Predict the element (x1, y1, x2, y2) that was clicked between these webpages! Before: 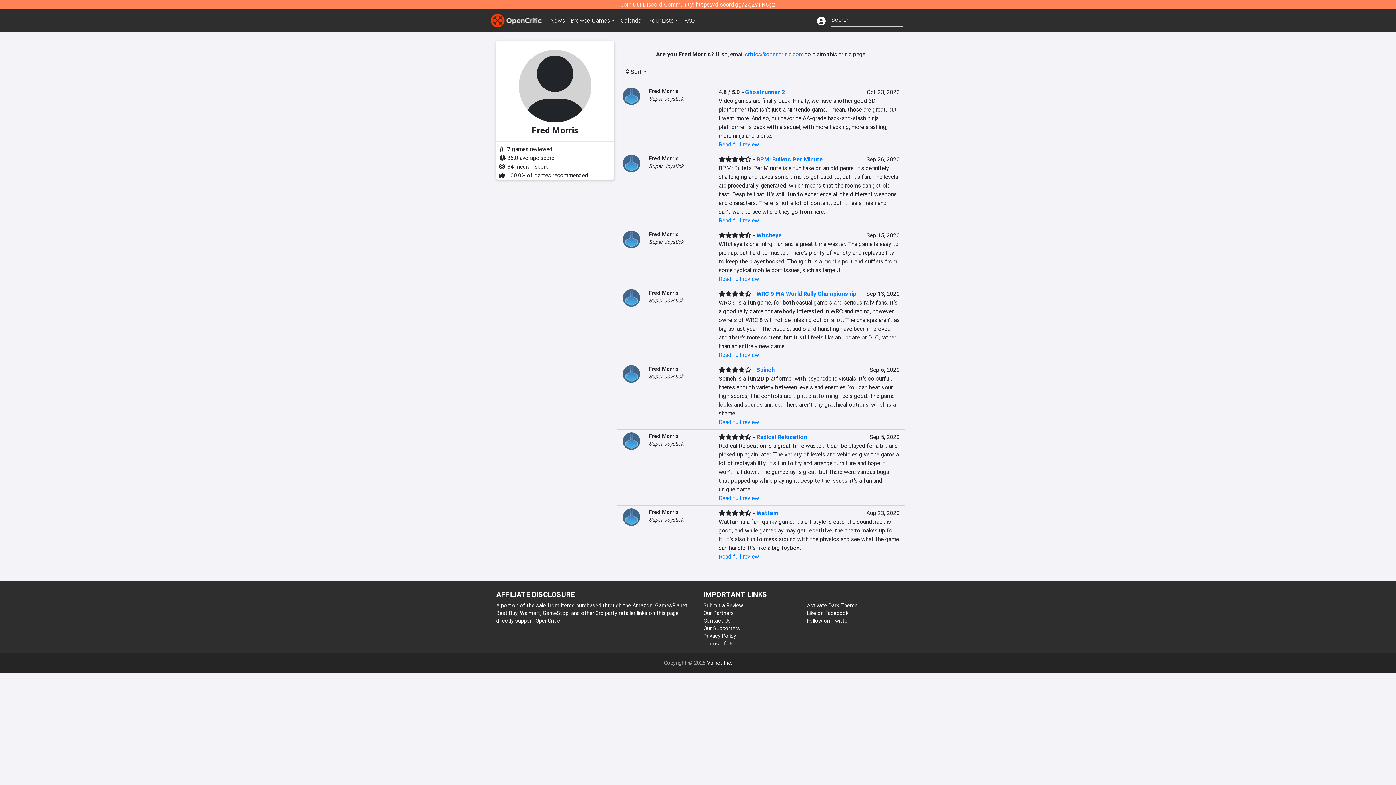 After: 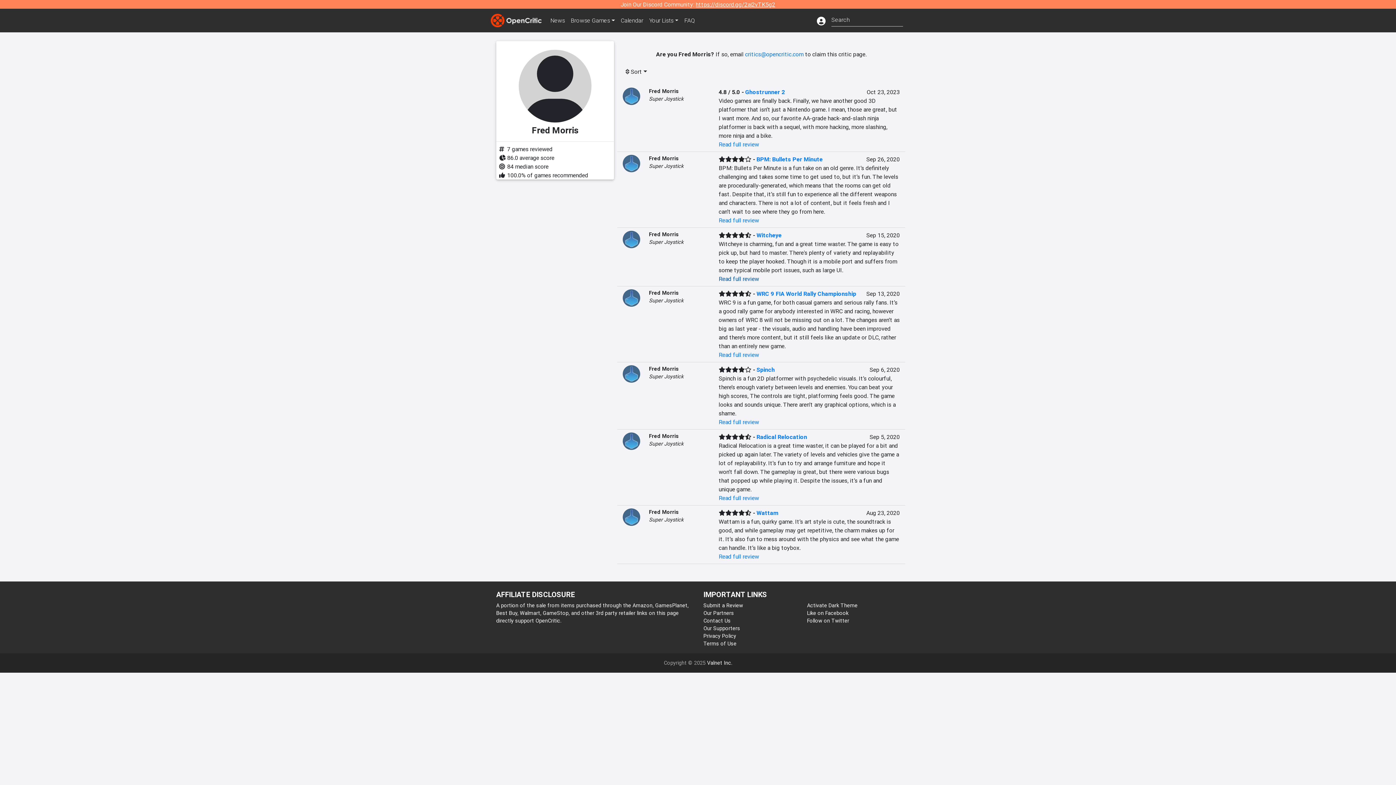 Action: bbox: (718, 275, 759, 282) label: Read full review